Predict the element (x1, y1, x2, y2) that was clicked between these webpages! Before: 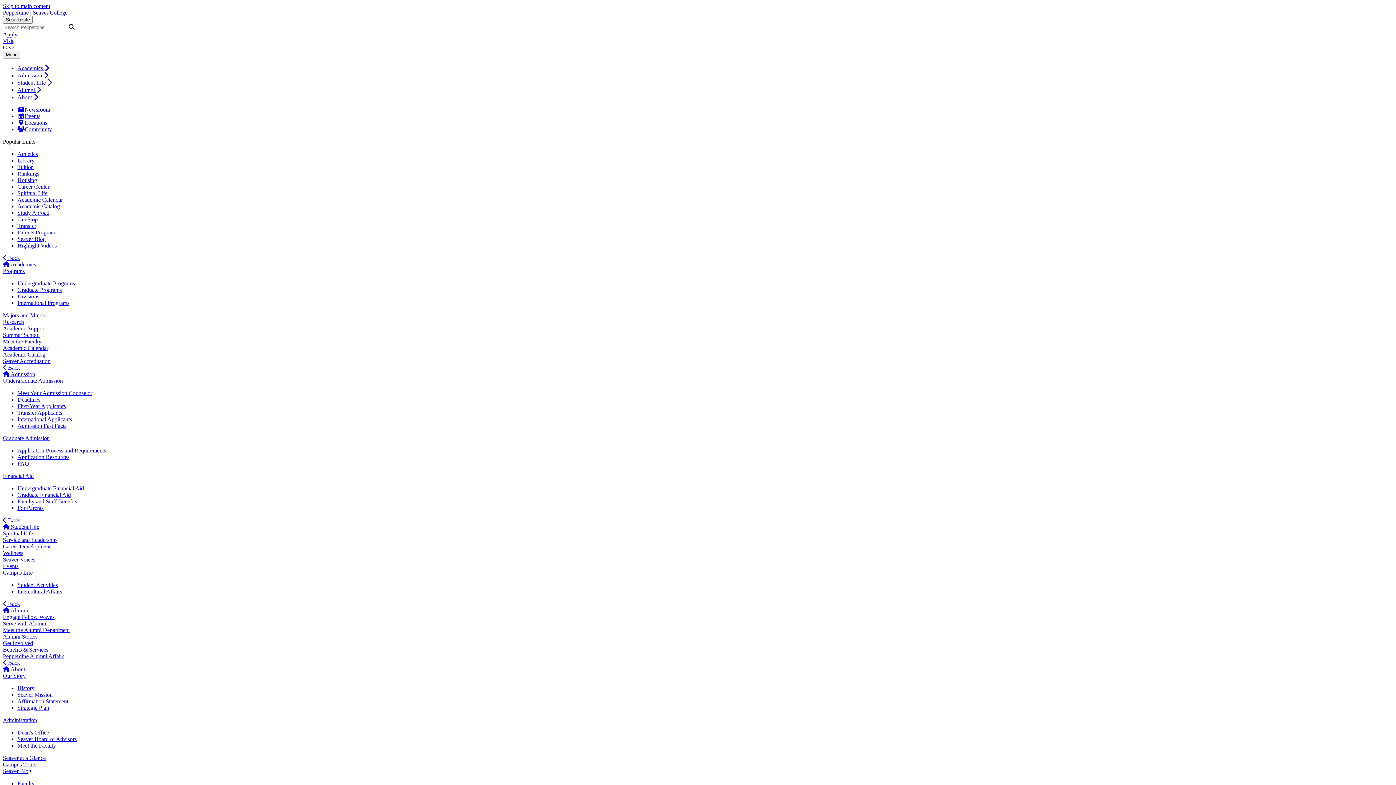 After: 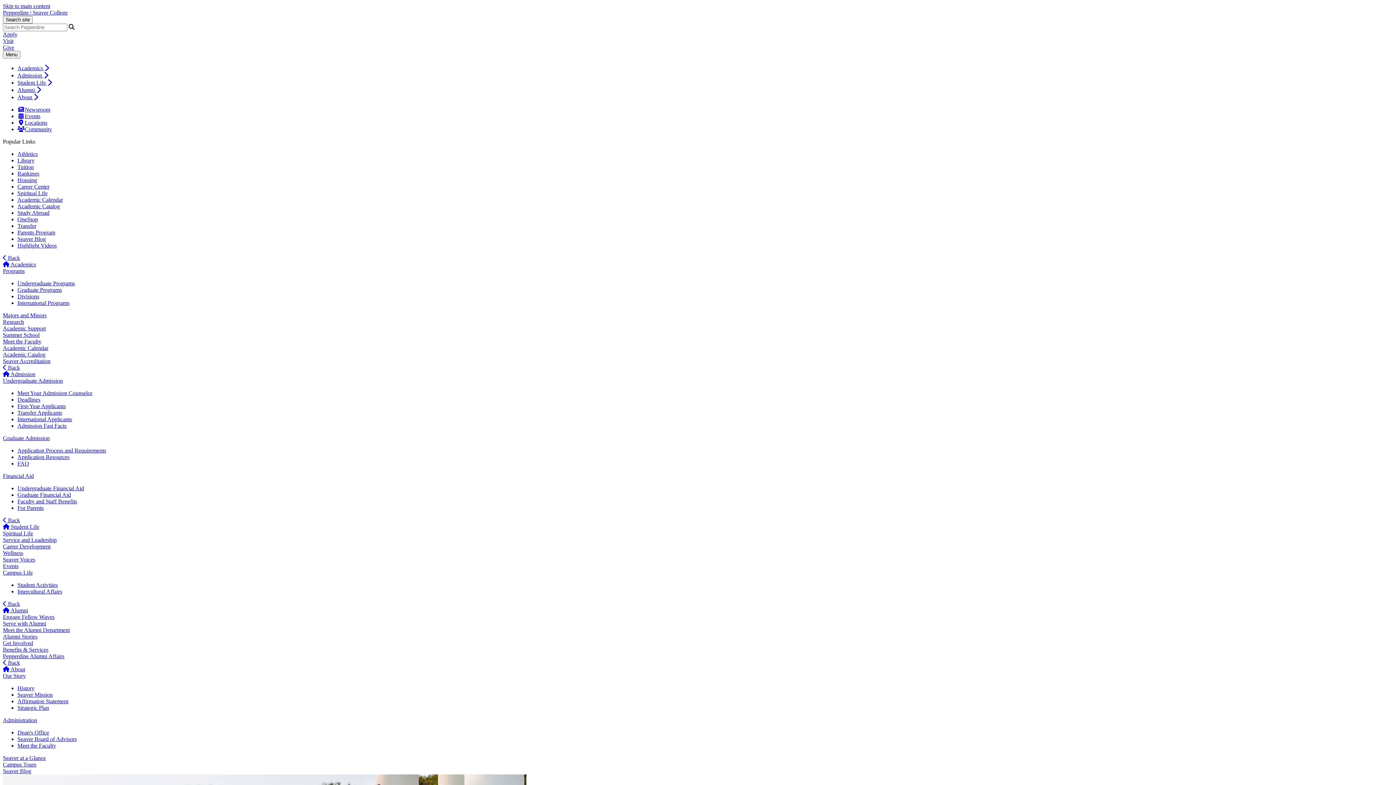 Action: bbox: (17, 300, 69, 306) label: International Programs